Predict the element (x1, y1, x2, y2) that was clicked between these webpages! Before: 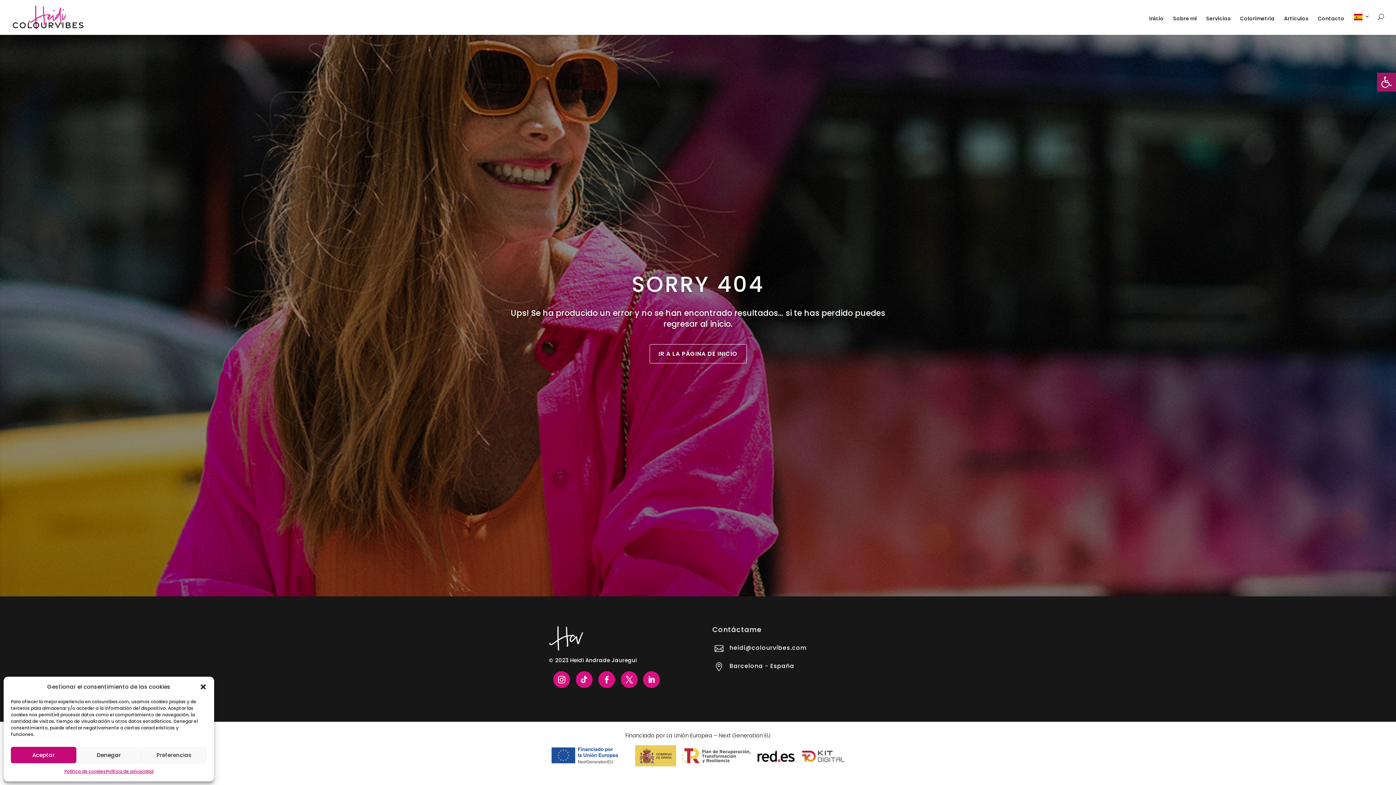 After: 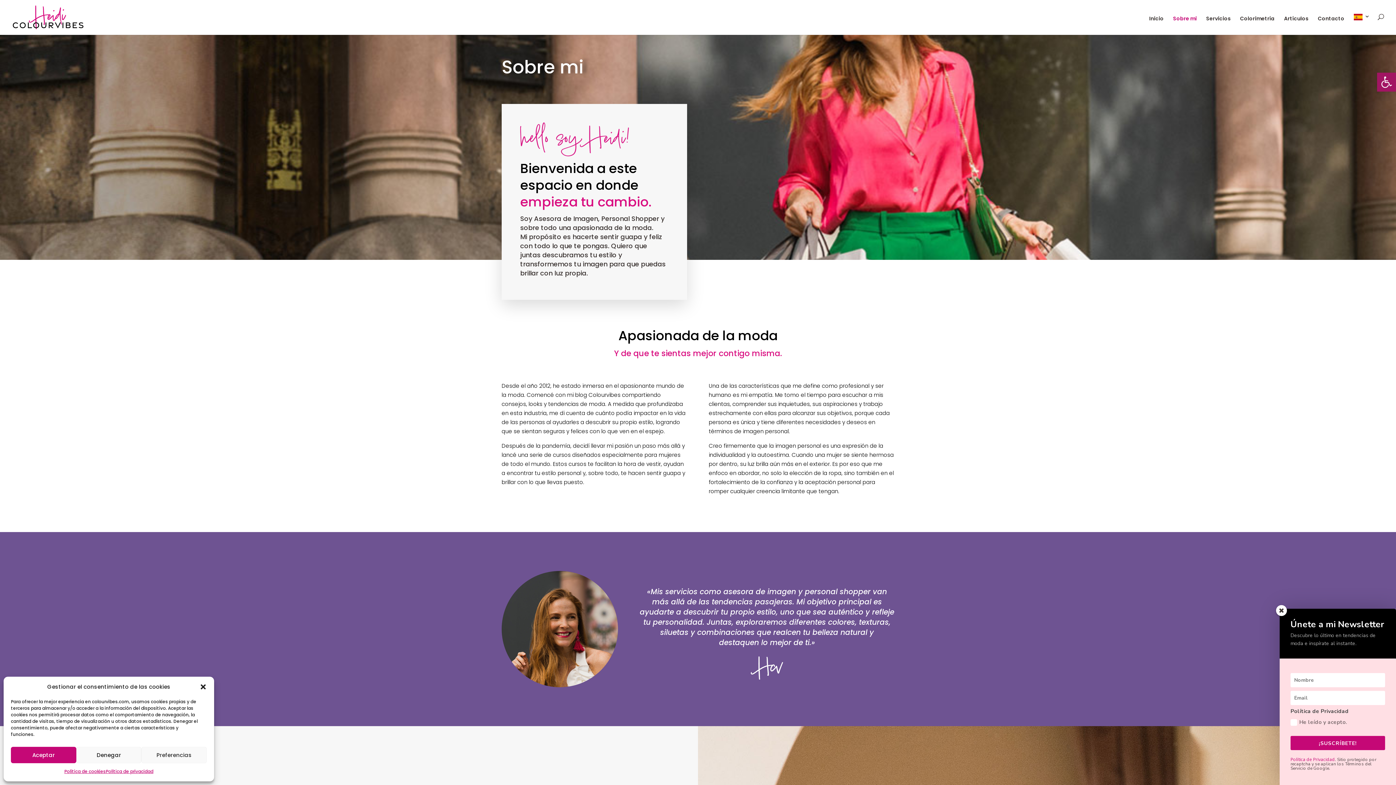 Action: bbox: (1173, 16, 1197, 34) label: Sobre mi